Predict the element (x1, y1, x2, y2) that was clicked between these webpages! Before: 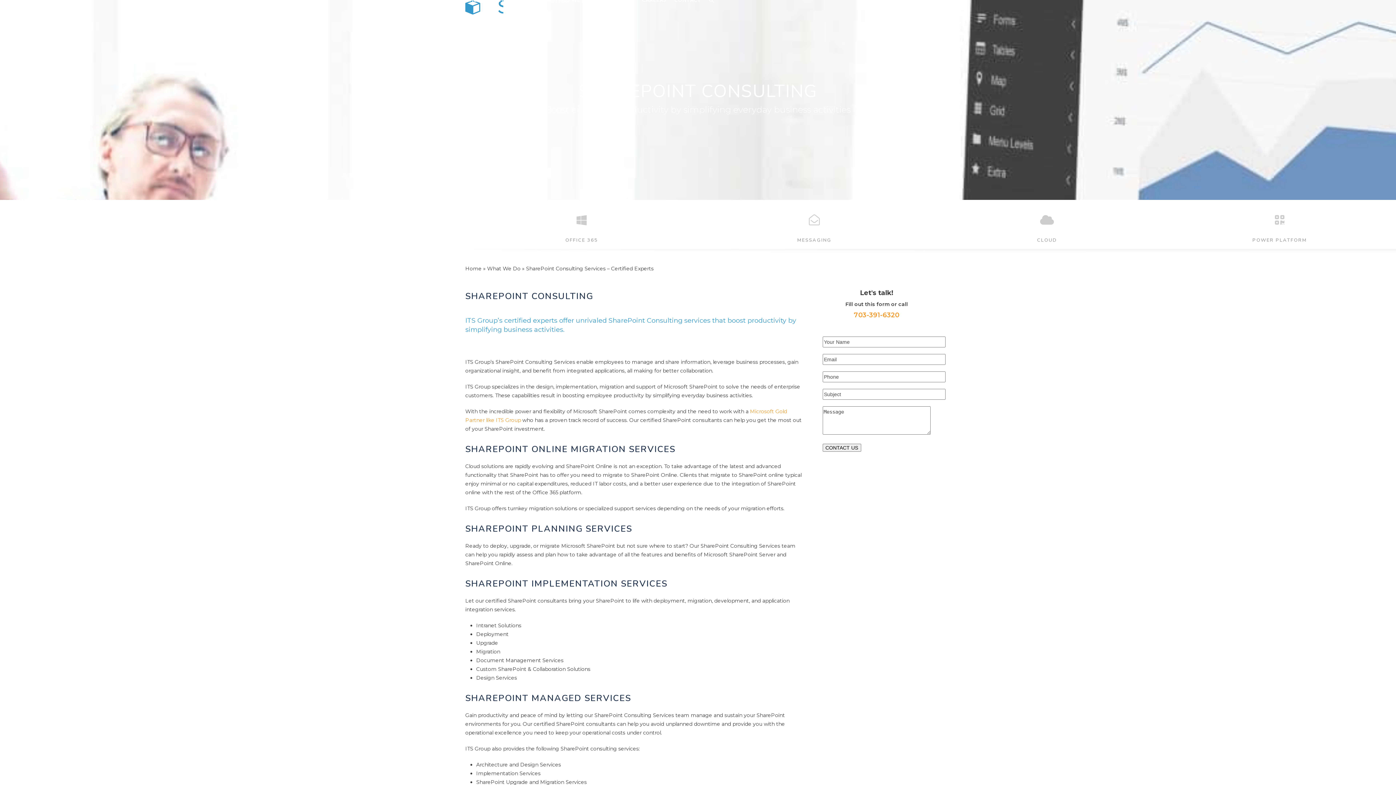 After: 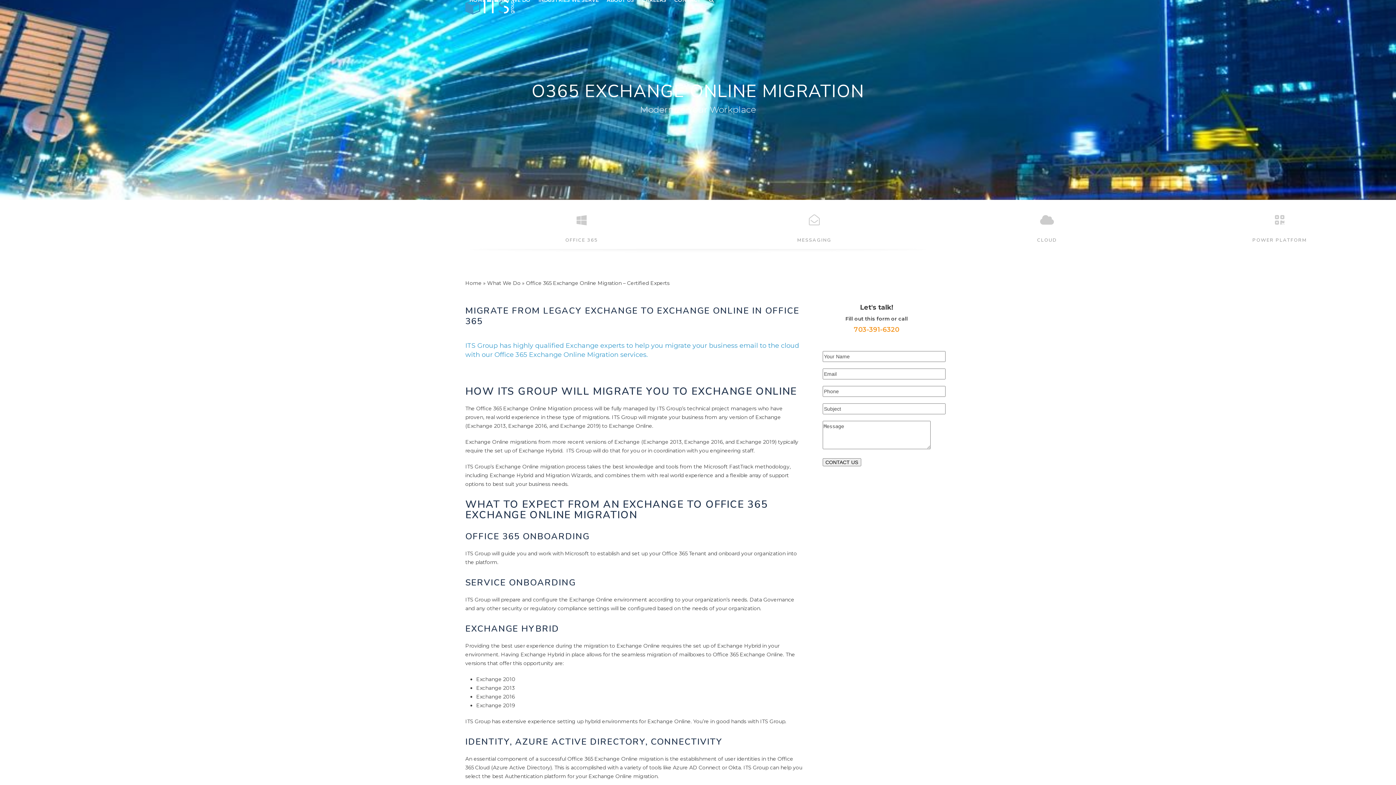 Action: bbox: (809, 220, 819, 226)